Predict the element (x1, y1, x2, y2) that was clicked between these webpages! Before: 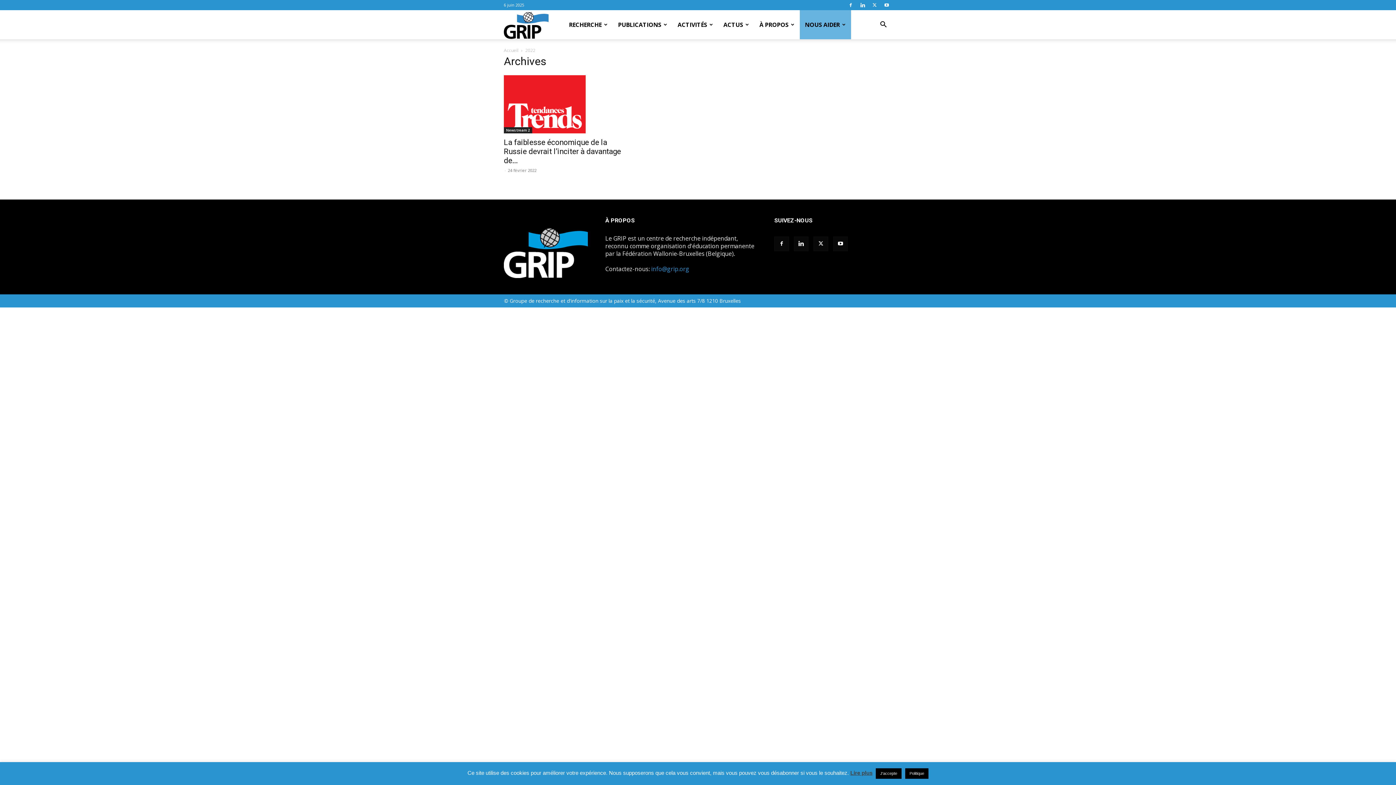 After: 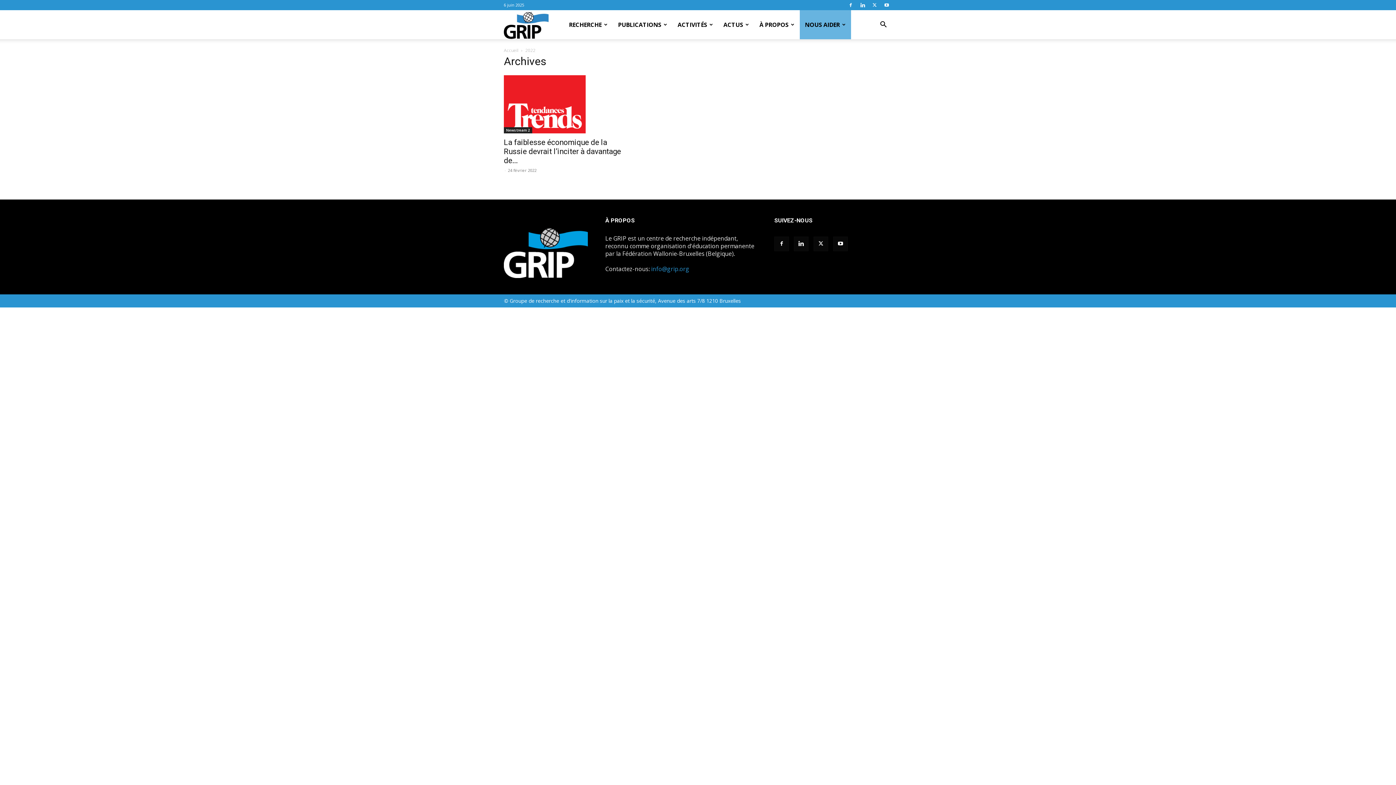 Action: bbox: (504, 127, 532, 133) label: Newstream 2